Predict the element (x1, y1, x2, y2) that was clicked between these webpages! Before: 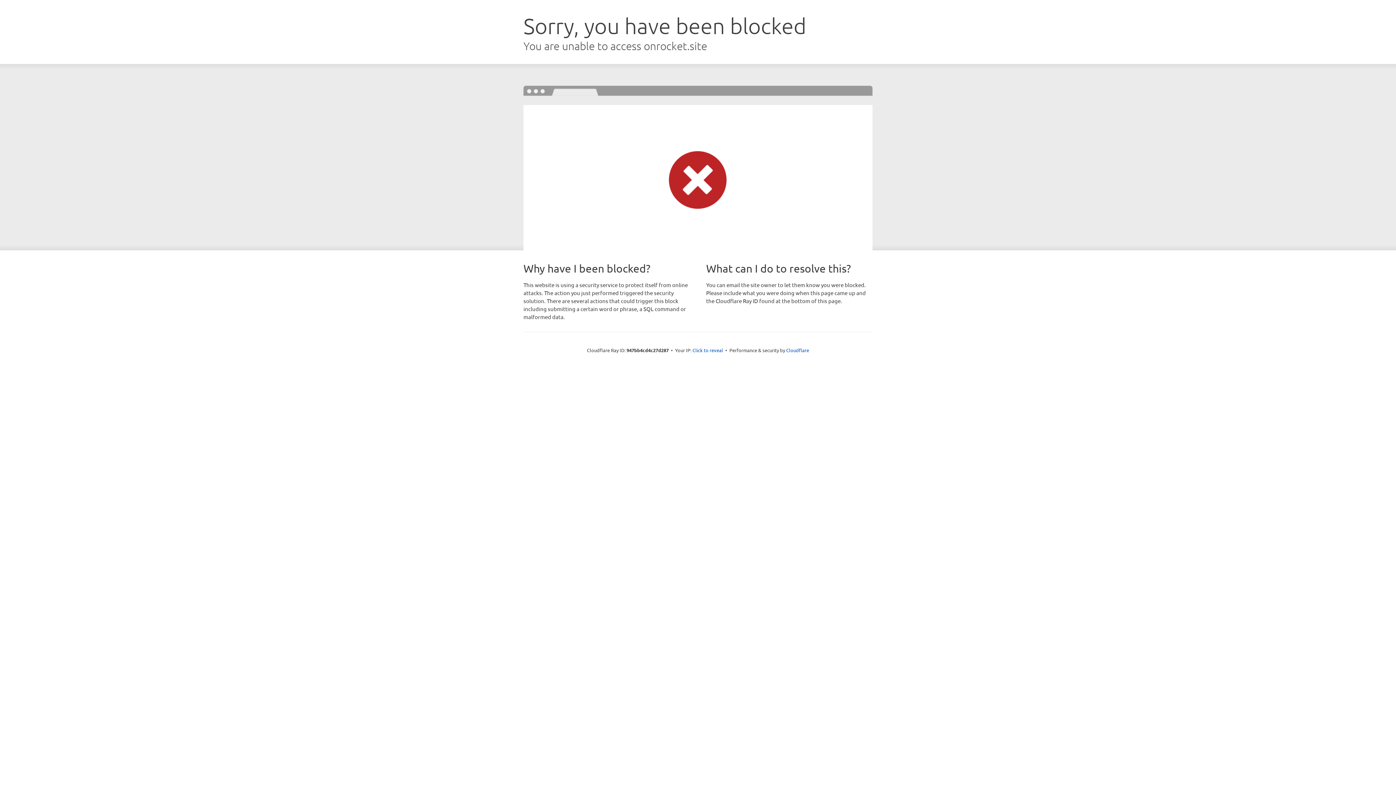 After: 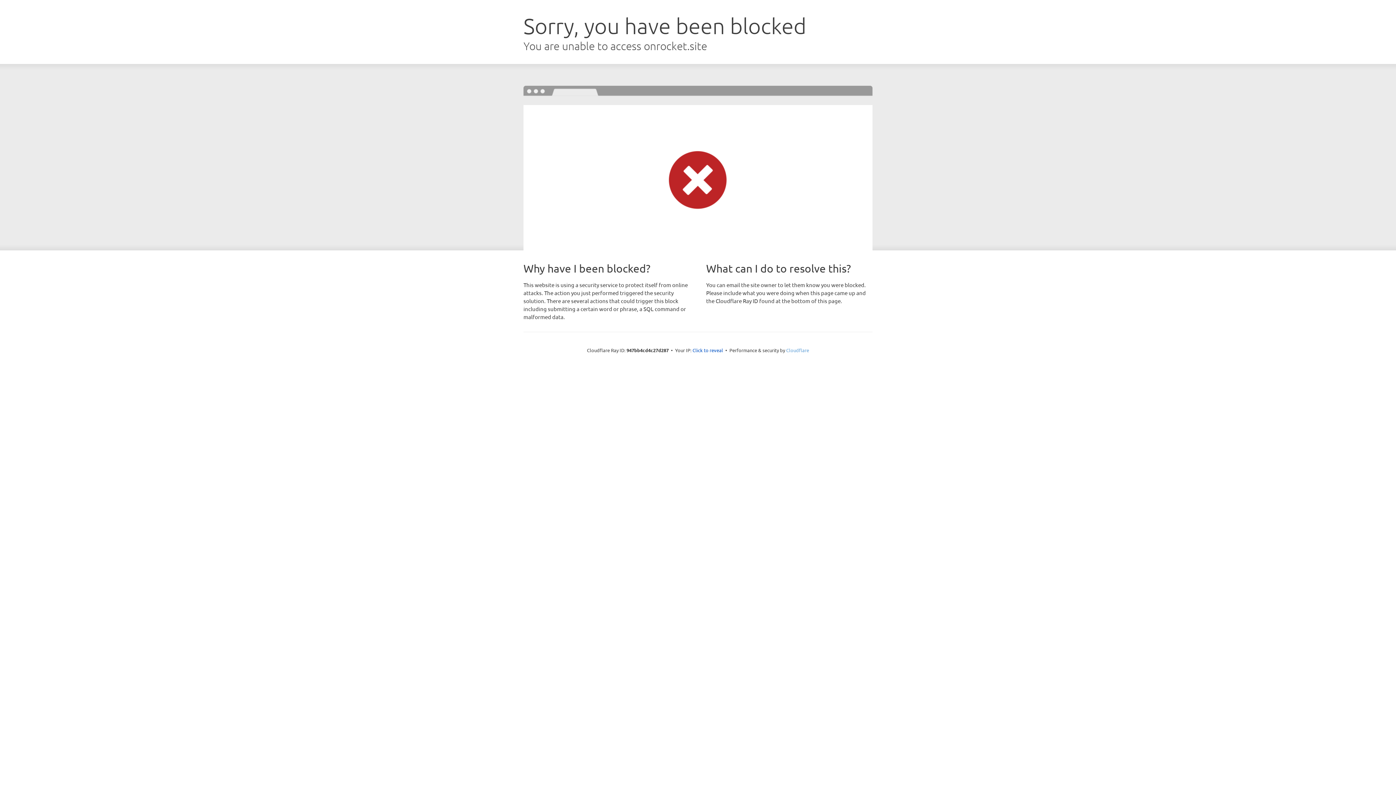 Action: label: Cloudflare bbox: (786, 347, 809, 353)